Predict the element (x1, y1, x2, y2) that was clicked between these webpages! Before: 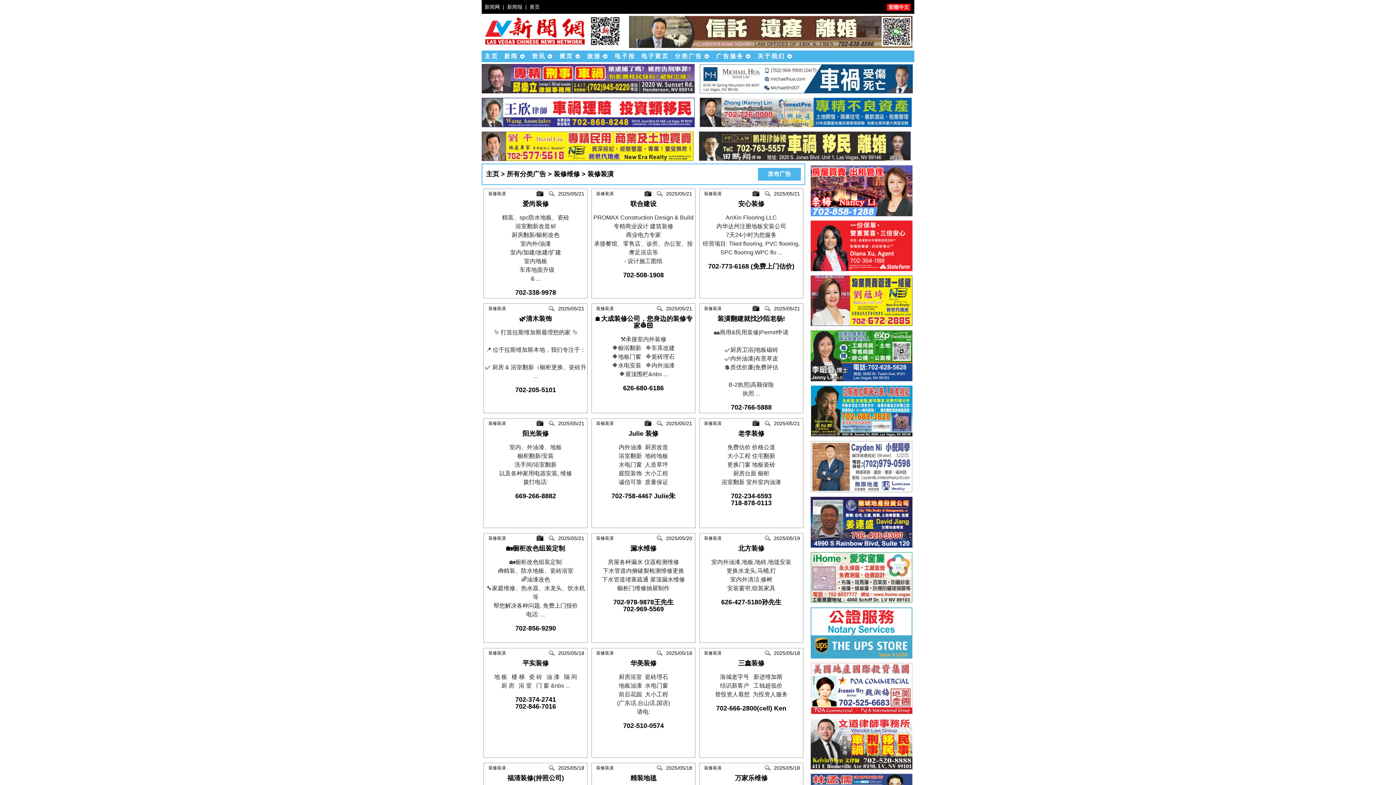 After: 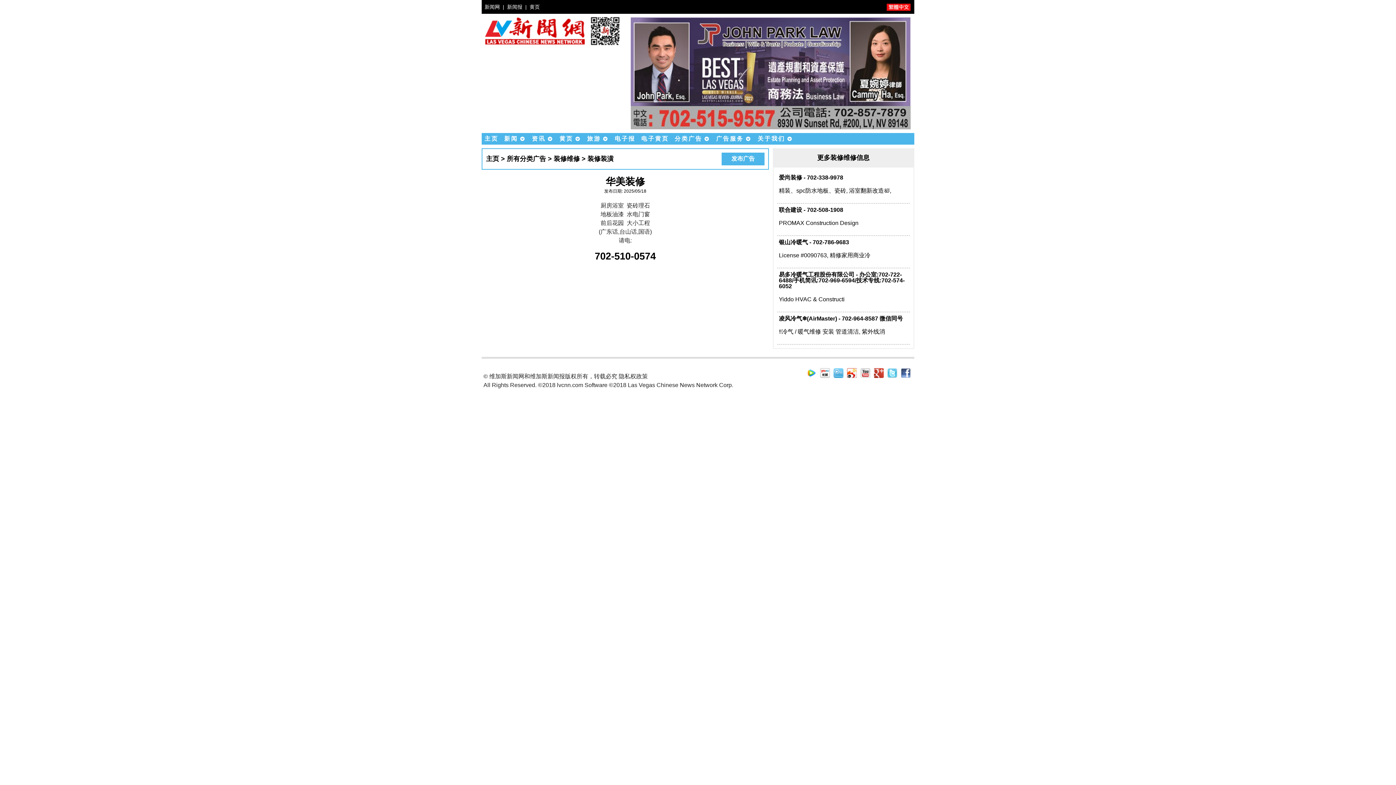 Action: label: 702-510-0574 bbox: (623, 722, 663, 729)